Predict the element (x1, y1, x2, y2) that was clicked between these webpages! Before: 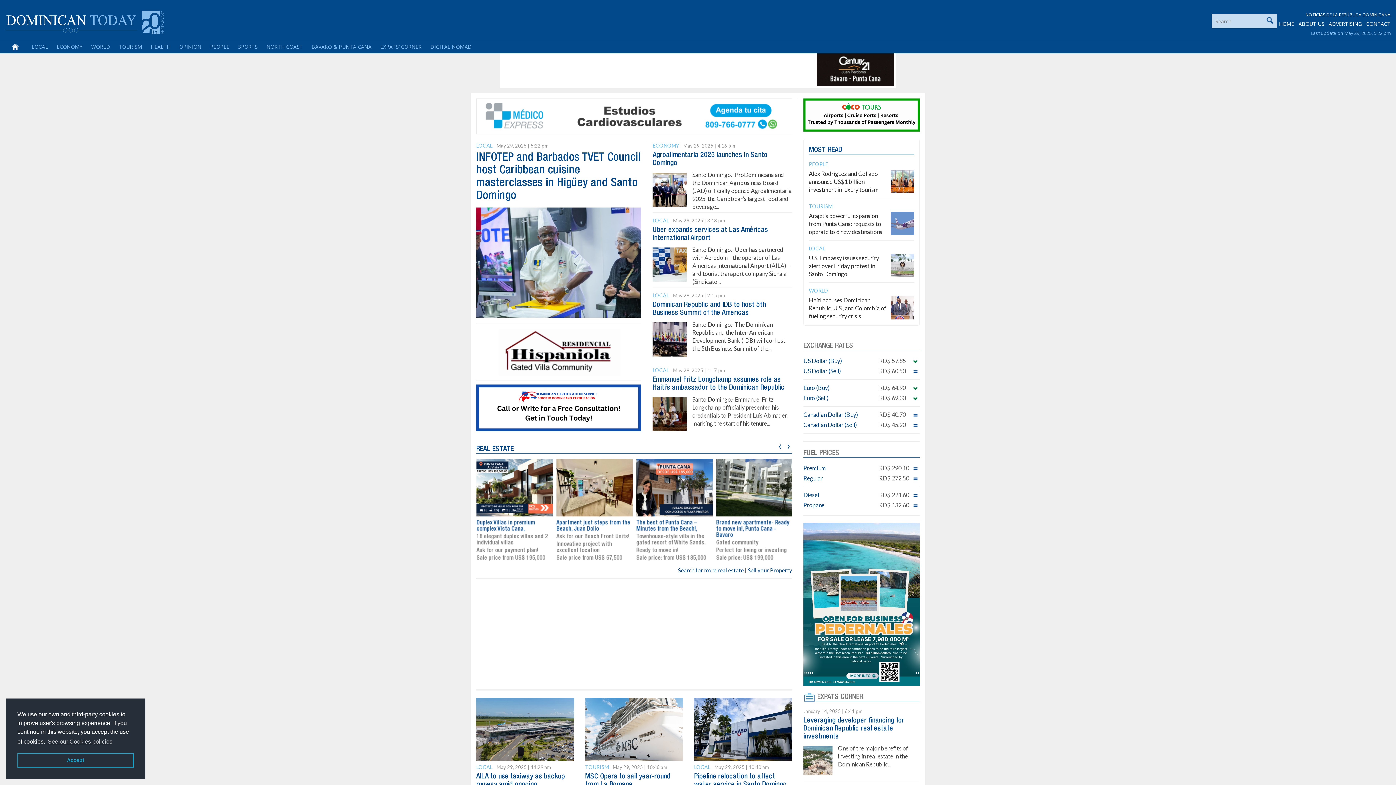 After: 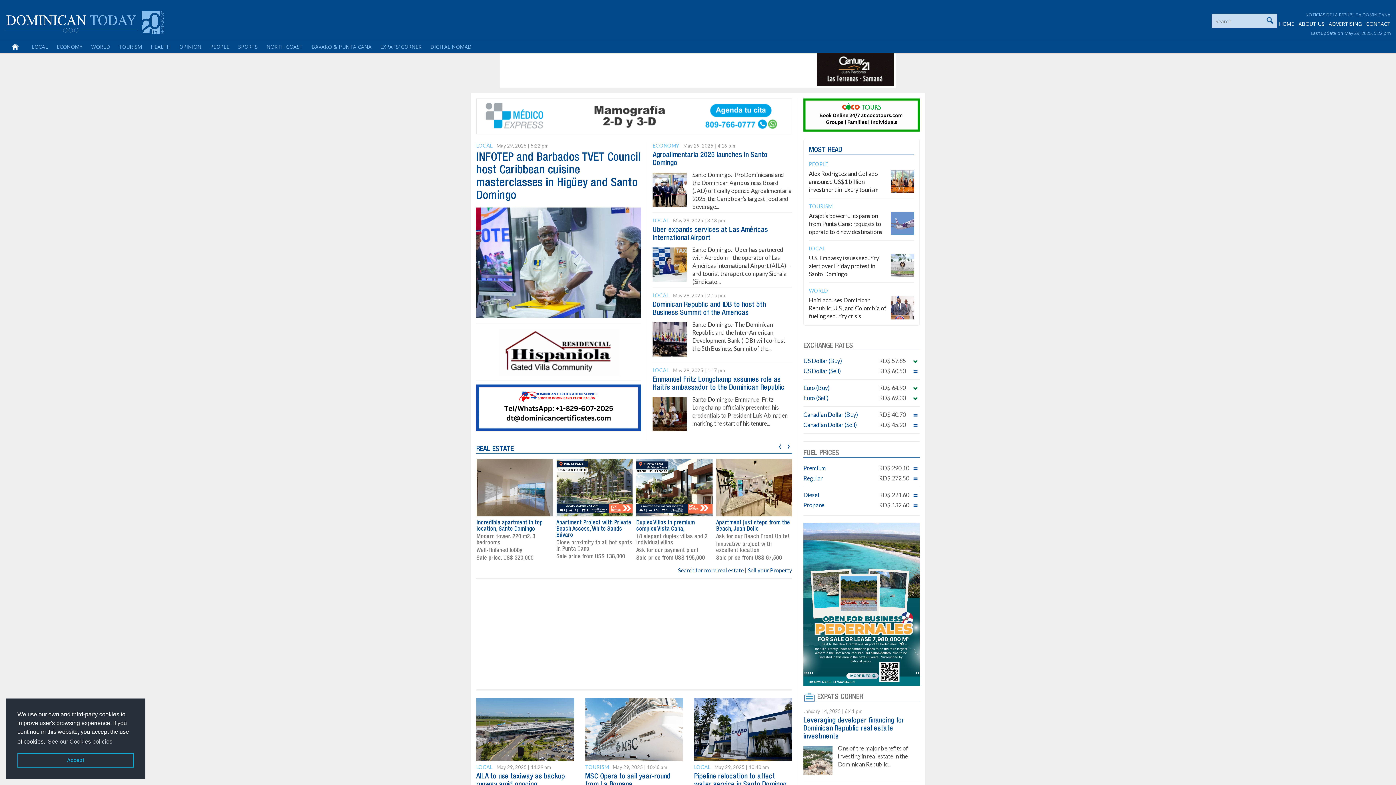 Action: bbox: (1305, 11, 1390, 17) label: NOTICIAS DE LA REPÚBLICA DOMINICANA